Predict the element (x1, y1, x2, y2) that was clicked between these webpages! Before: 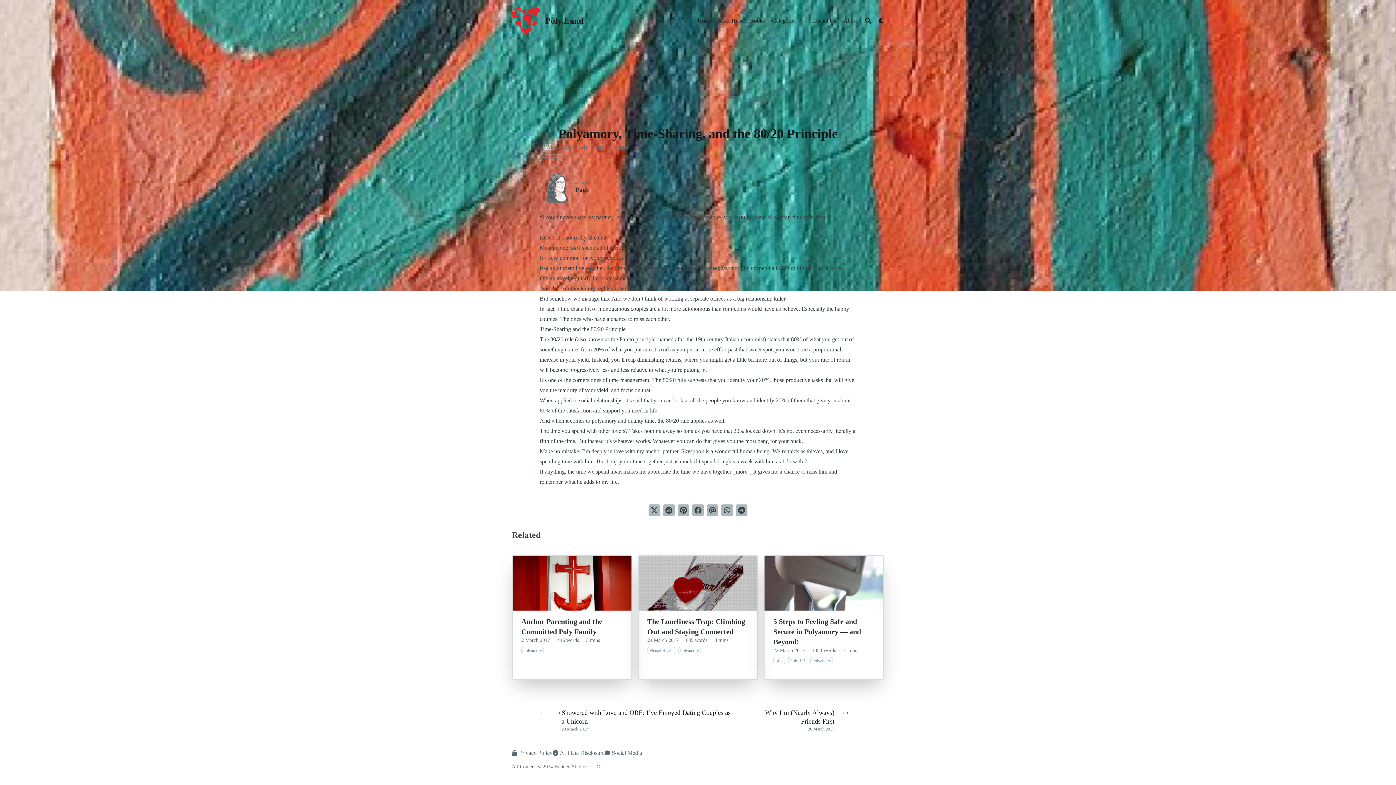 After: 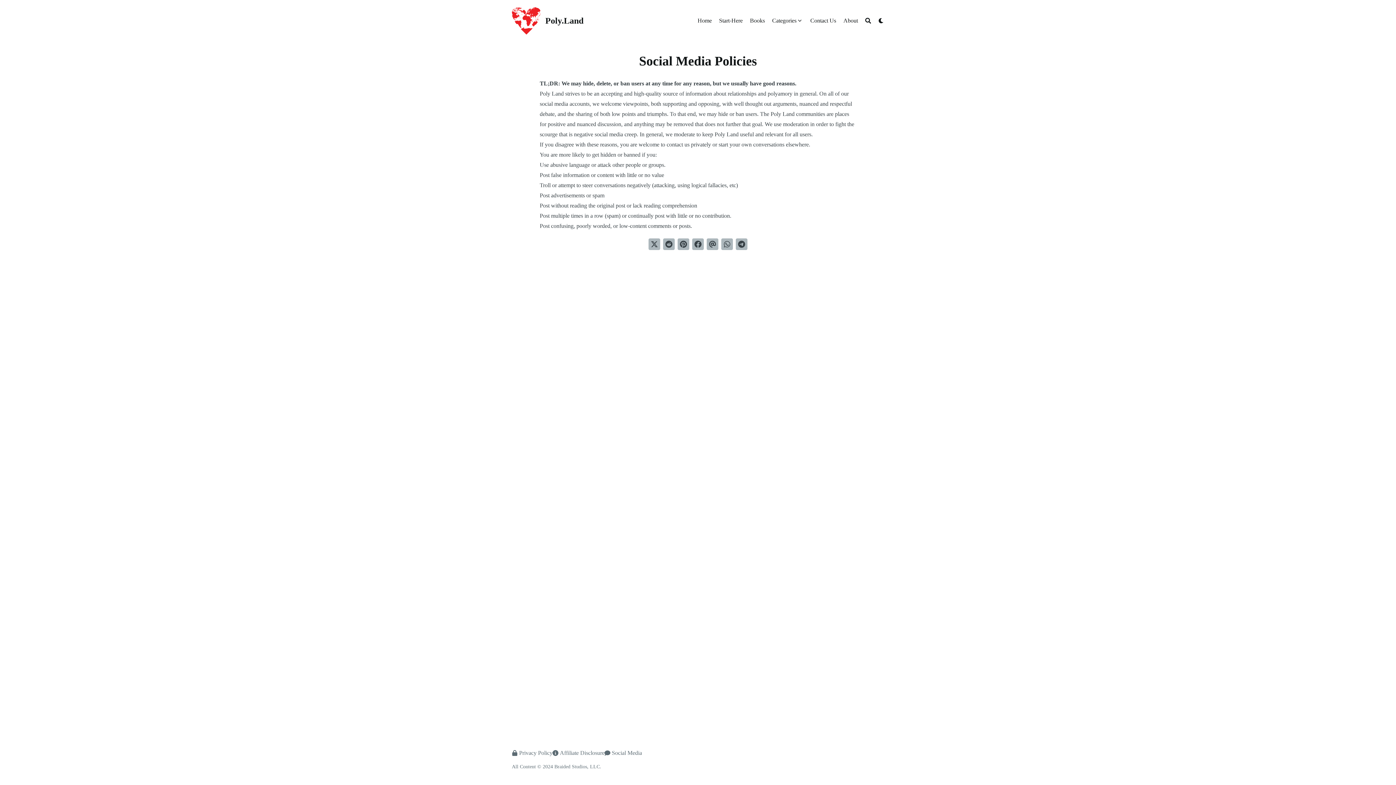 Action: label: Social Media bbox: (604, 749, 642, 757)